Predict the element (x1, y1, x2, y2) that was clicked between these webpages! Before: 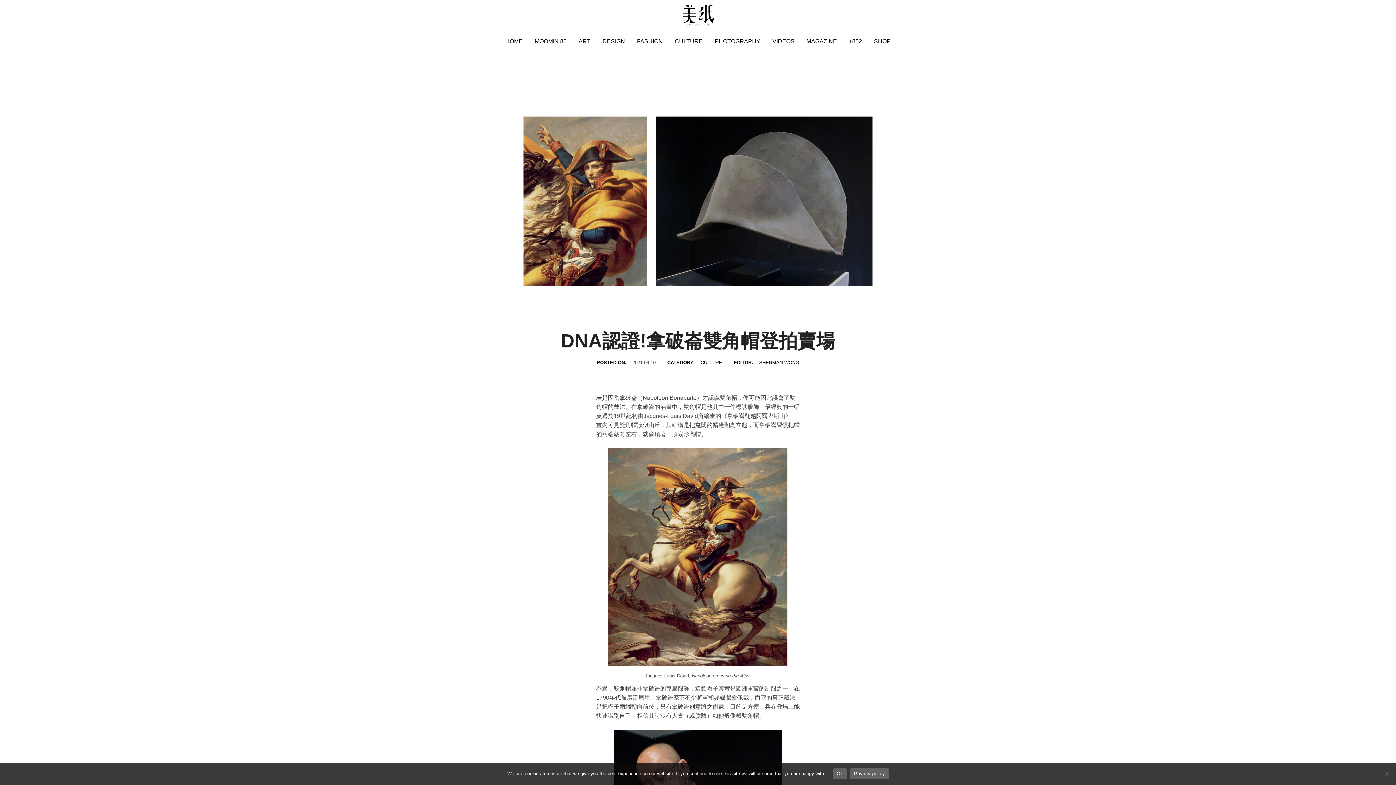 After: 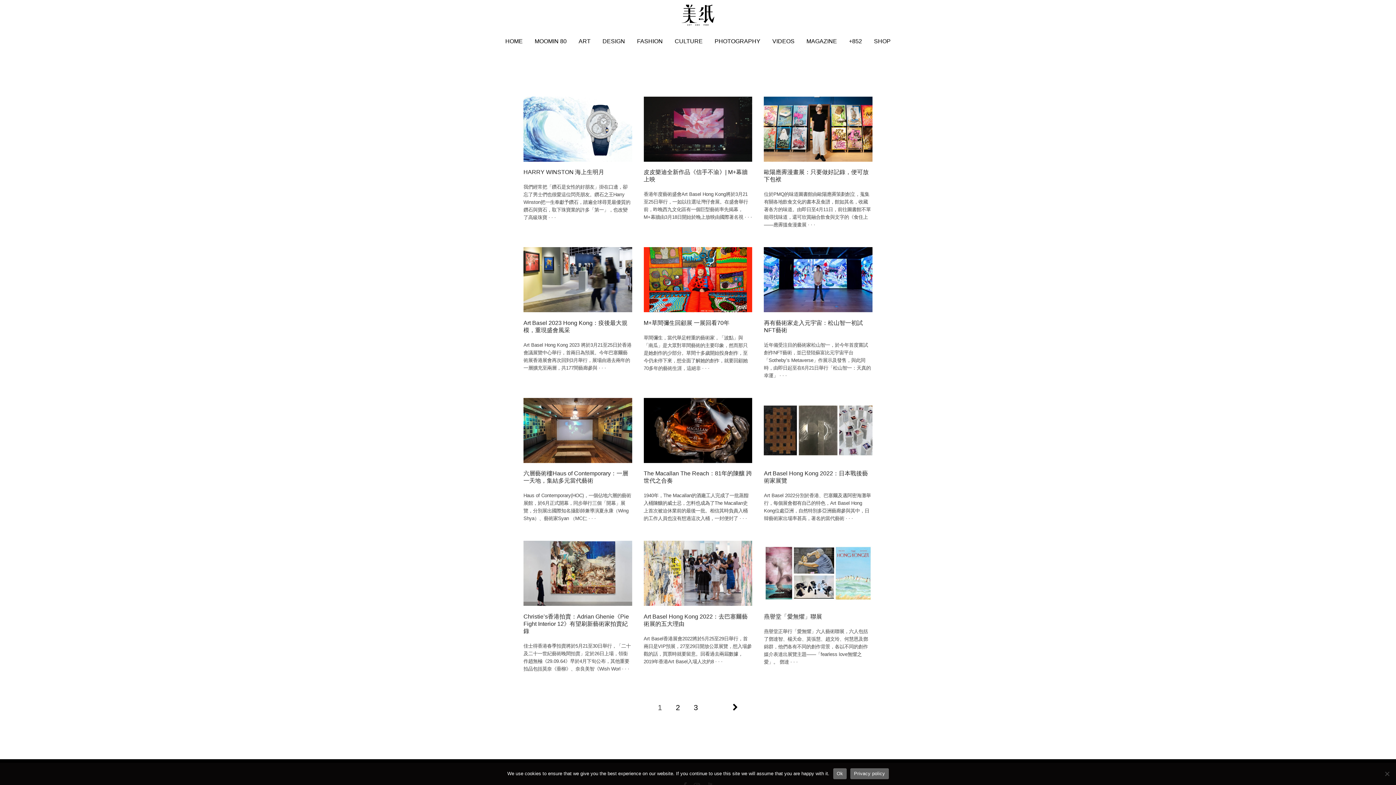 Action: bbox: (759, 360, 799, 365) label: SHERMAN WONG